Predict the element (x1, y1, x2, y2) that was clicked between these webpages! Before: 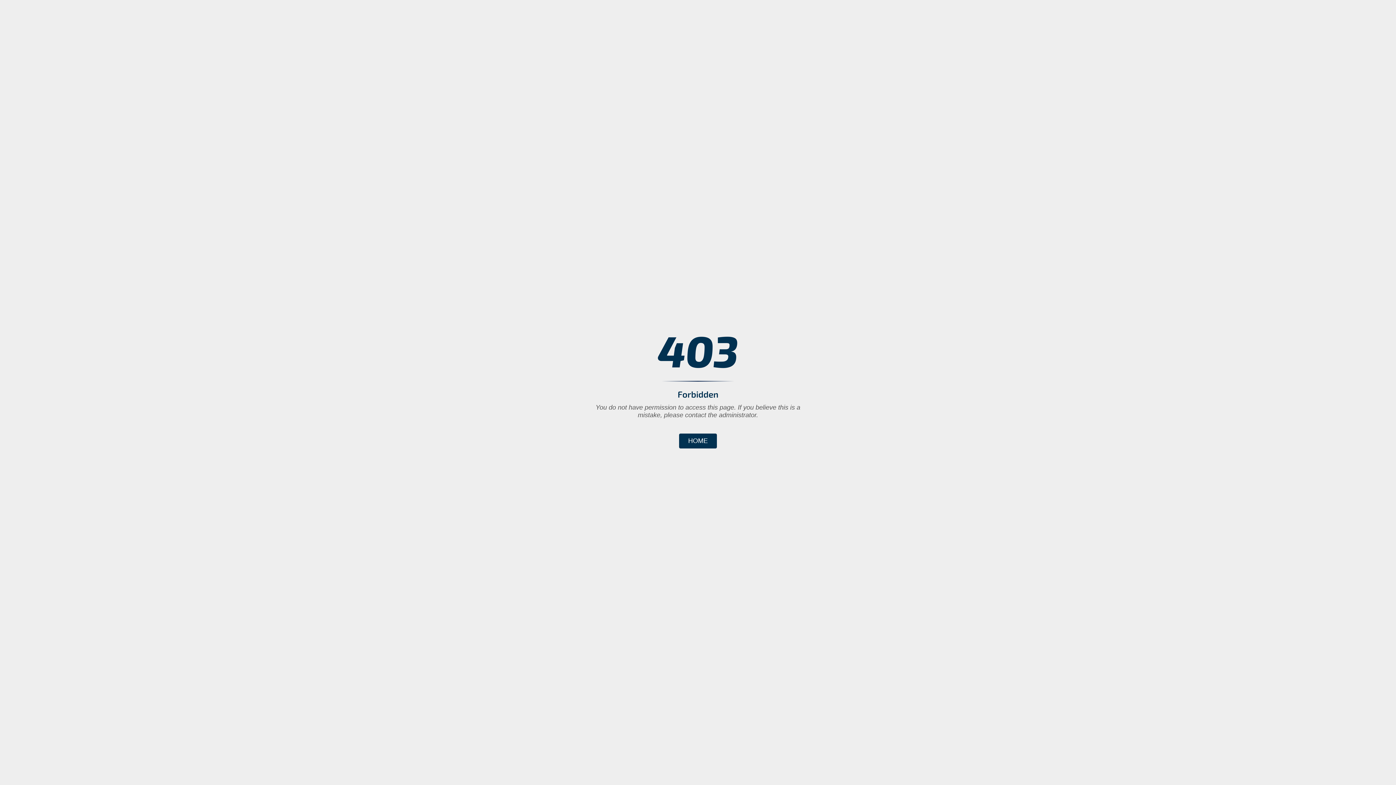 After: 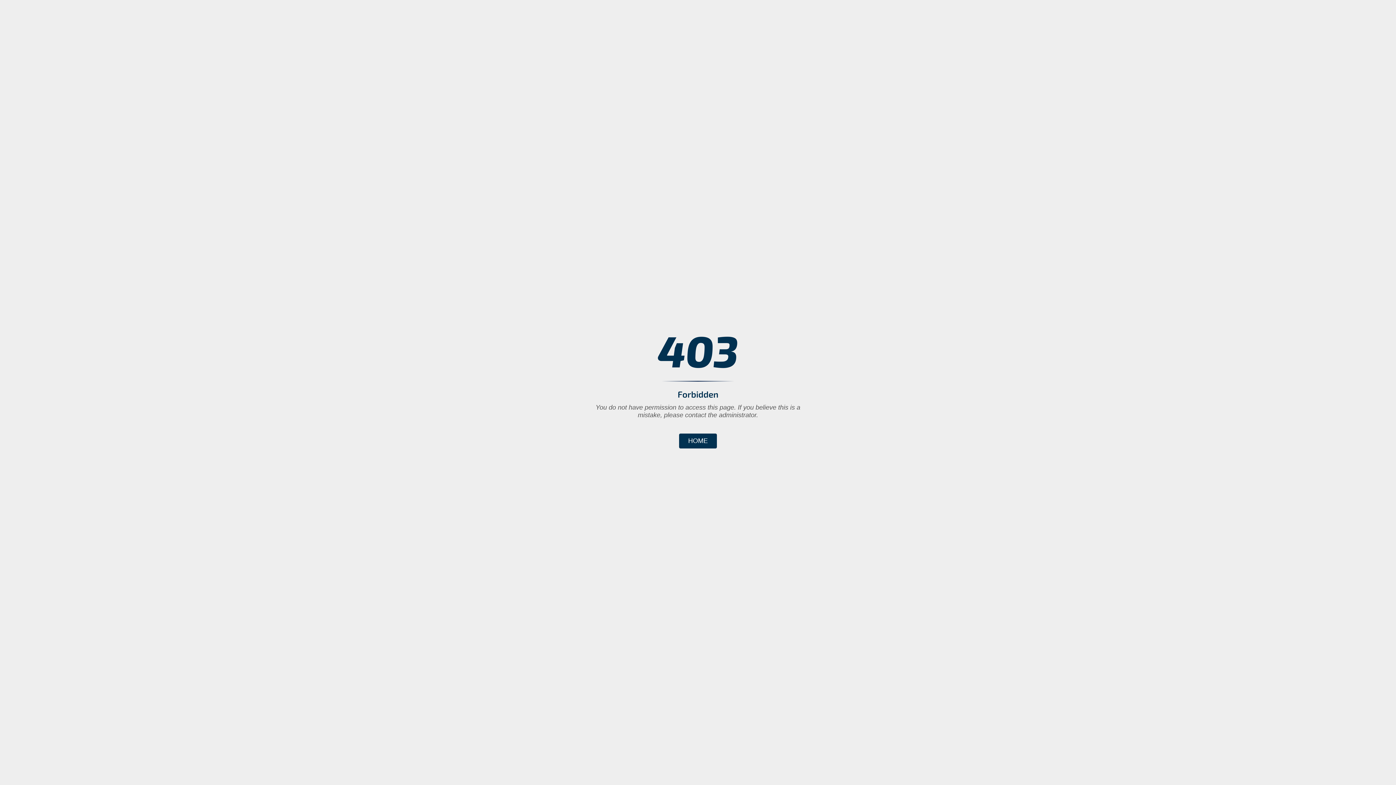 Action: bbox: (679, 433, 717, 448) label: HOME